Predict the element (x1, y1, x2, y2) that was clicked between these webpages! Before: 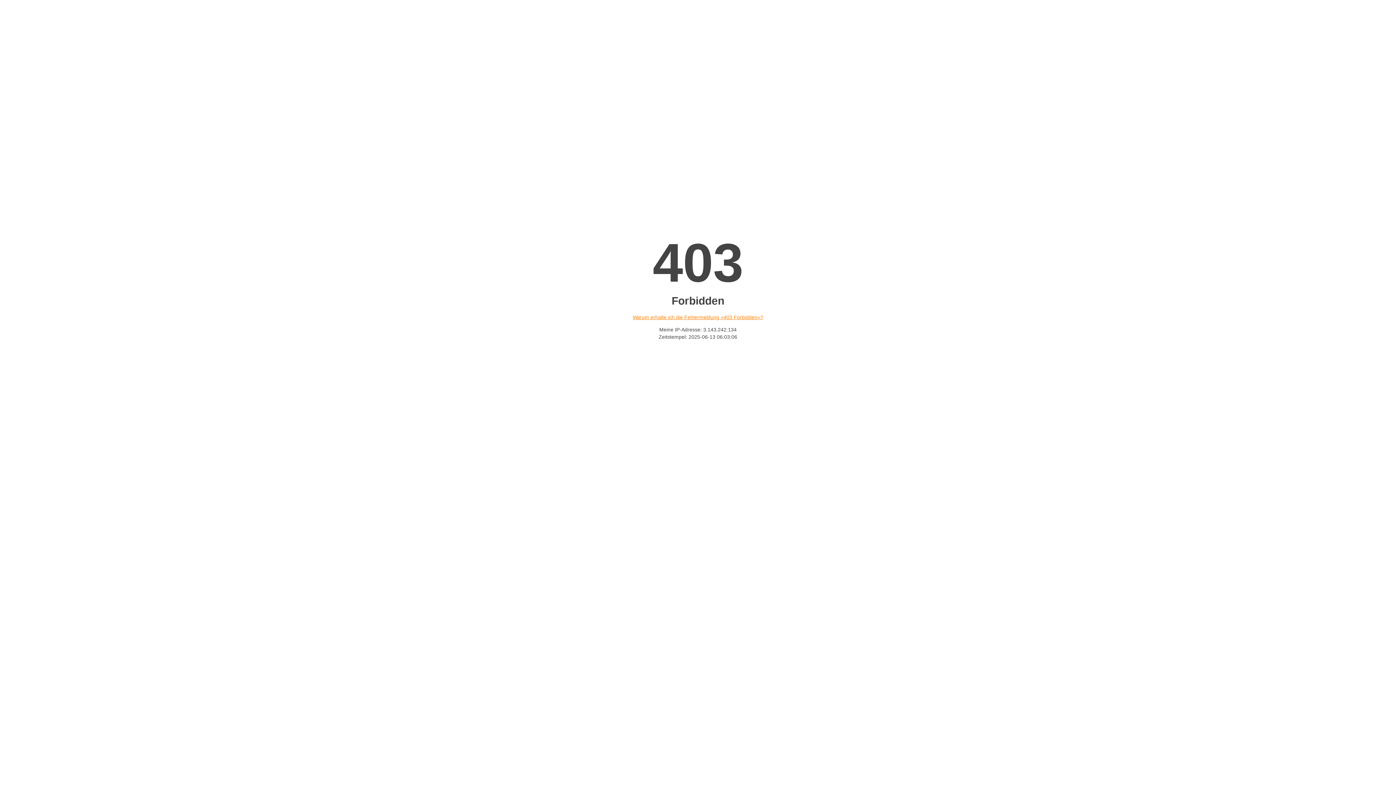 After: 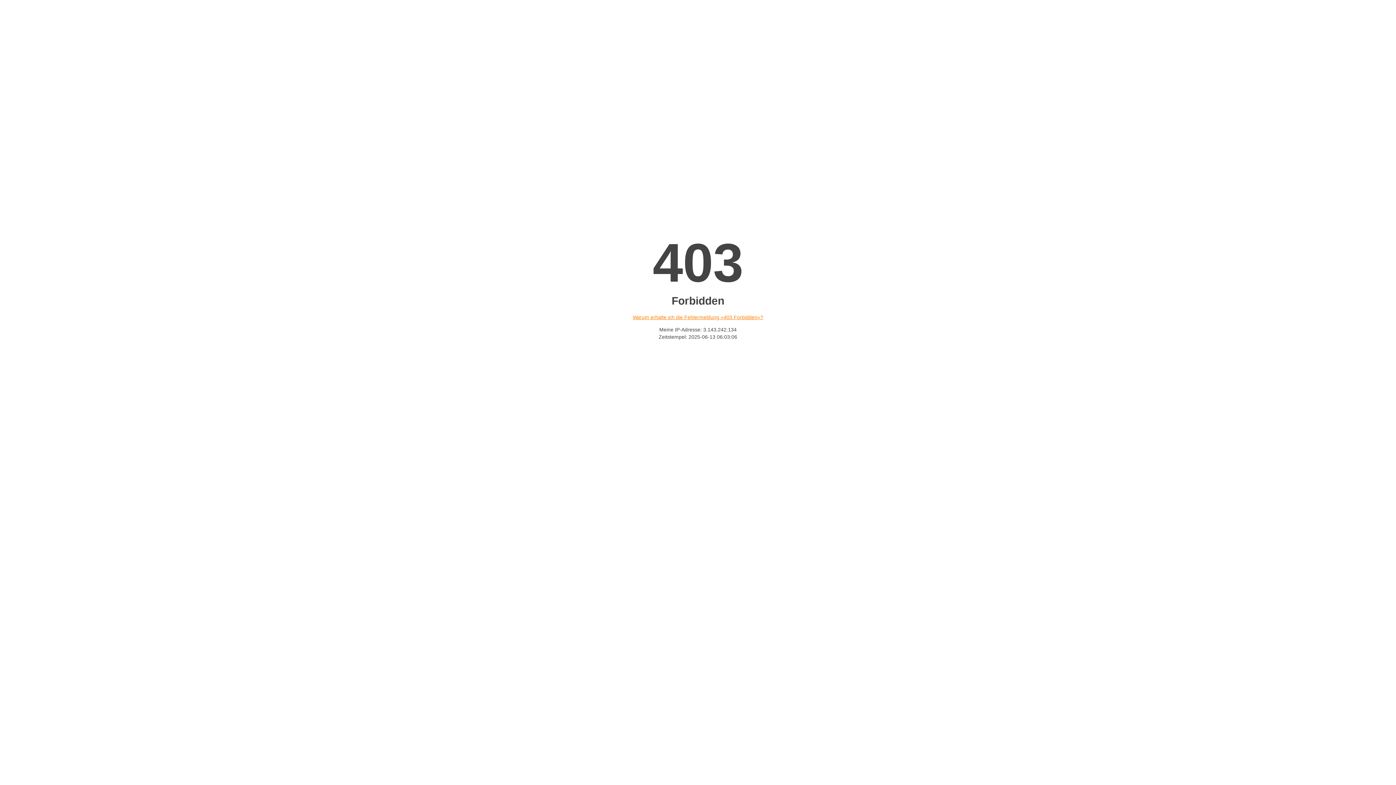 Action: label: Warum erhalte ich die Fehlermeldung «403 Forbidden»? bbox: (632, 314, 763, 320)